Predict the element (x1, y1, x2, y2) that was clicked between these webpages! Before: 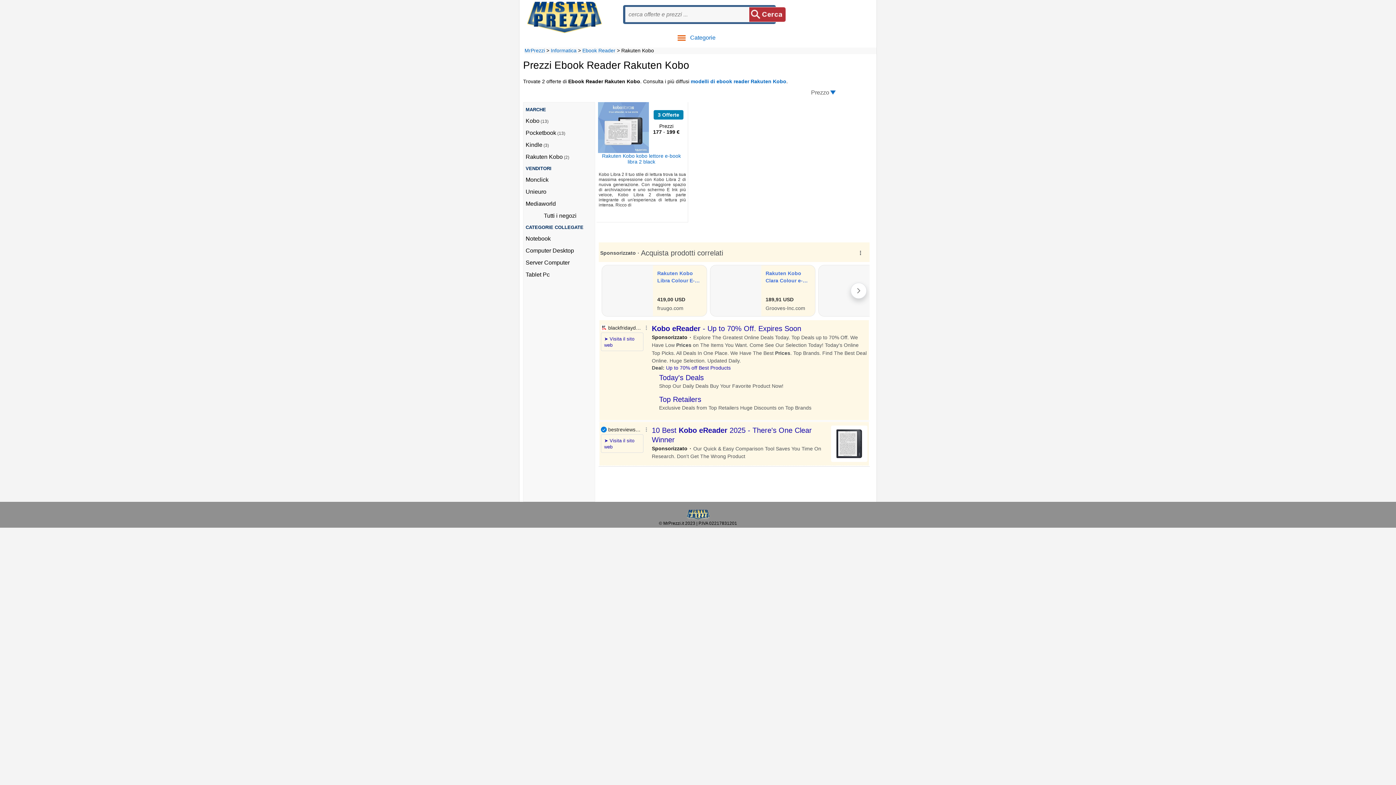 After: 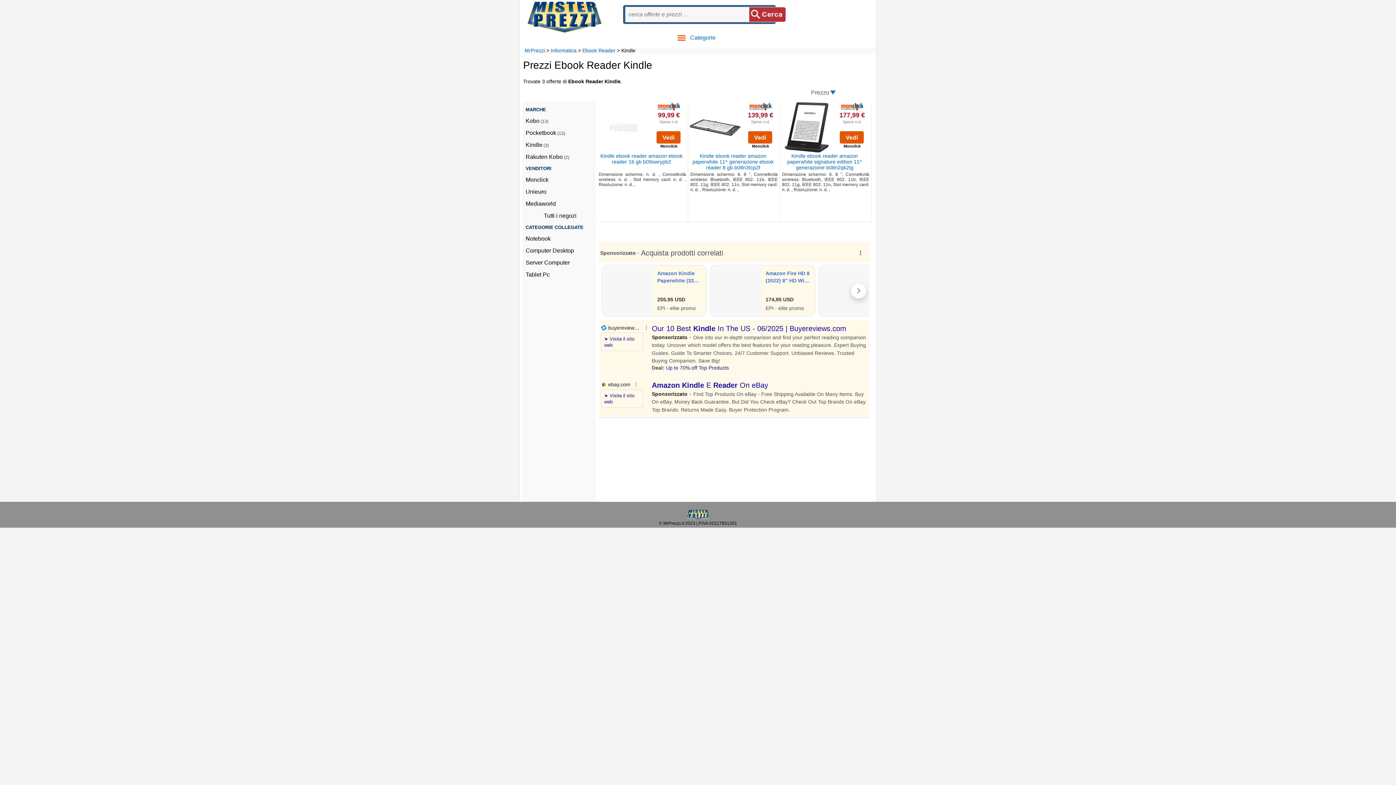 Action: label: Kindle bbox: (525, 141, 542, 148)